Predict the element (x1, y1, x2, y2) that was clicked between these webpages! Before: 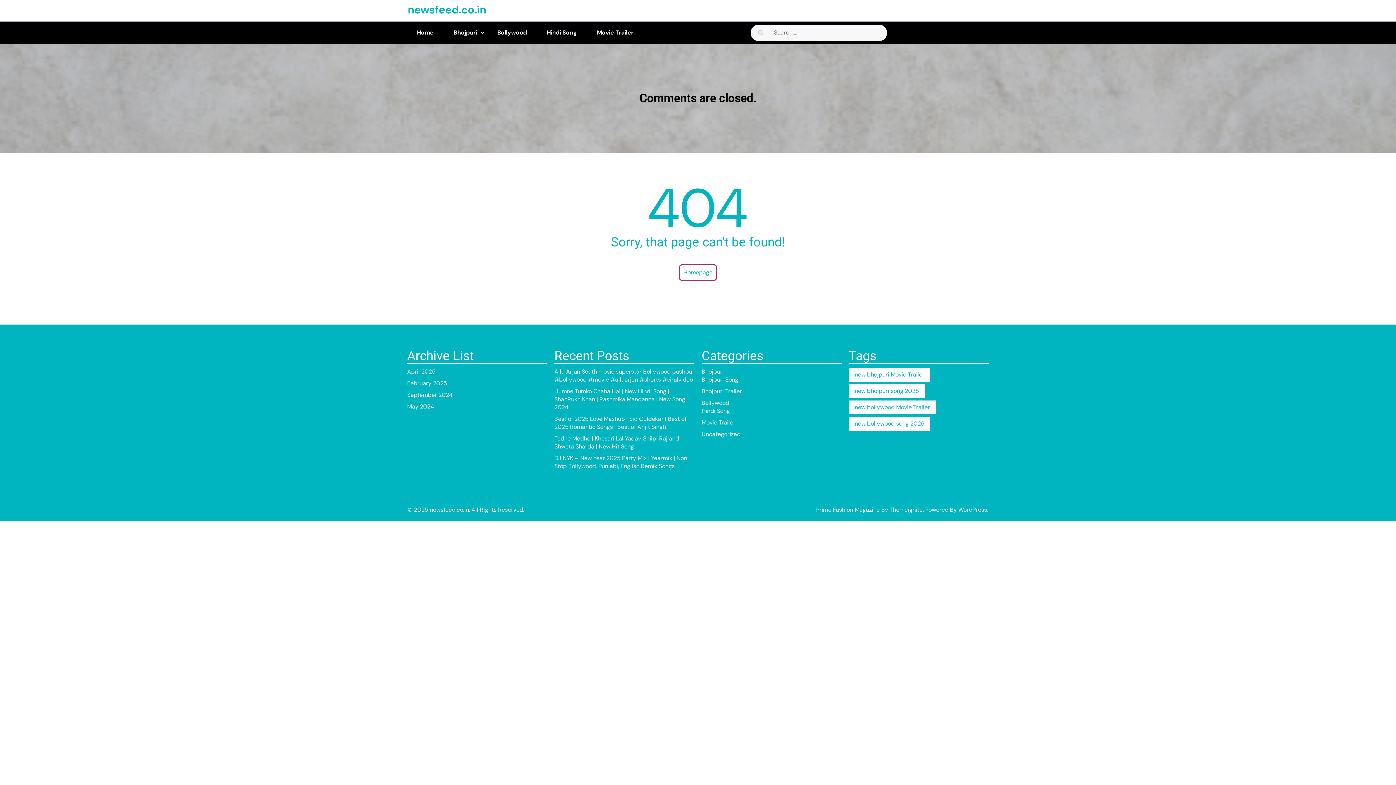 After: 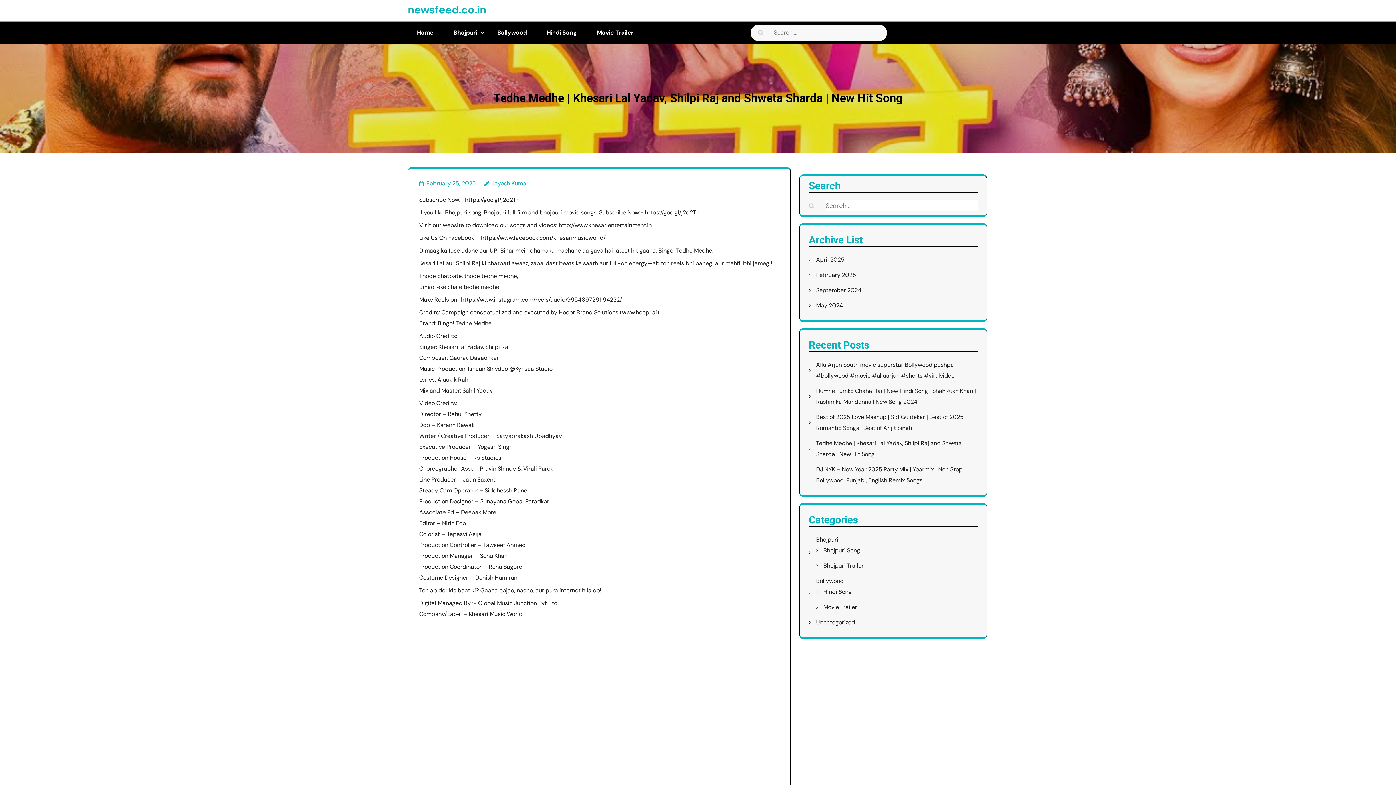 Action: bbox: (554, 434, 679, 450) label: Tedhe Medhe | Khesari Lal Yadav, Shilpi Raj and Shweta Sharda | New Hit Song